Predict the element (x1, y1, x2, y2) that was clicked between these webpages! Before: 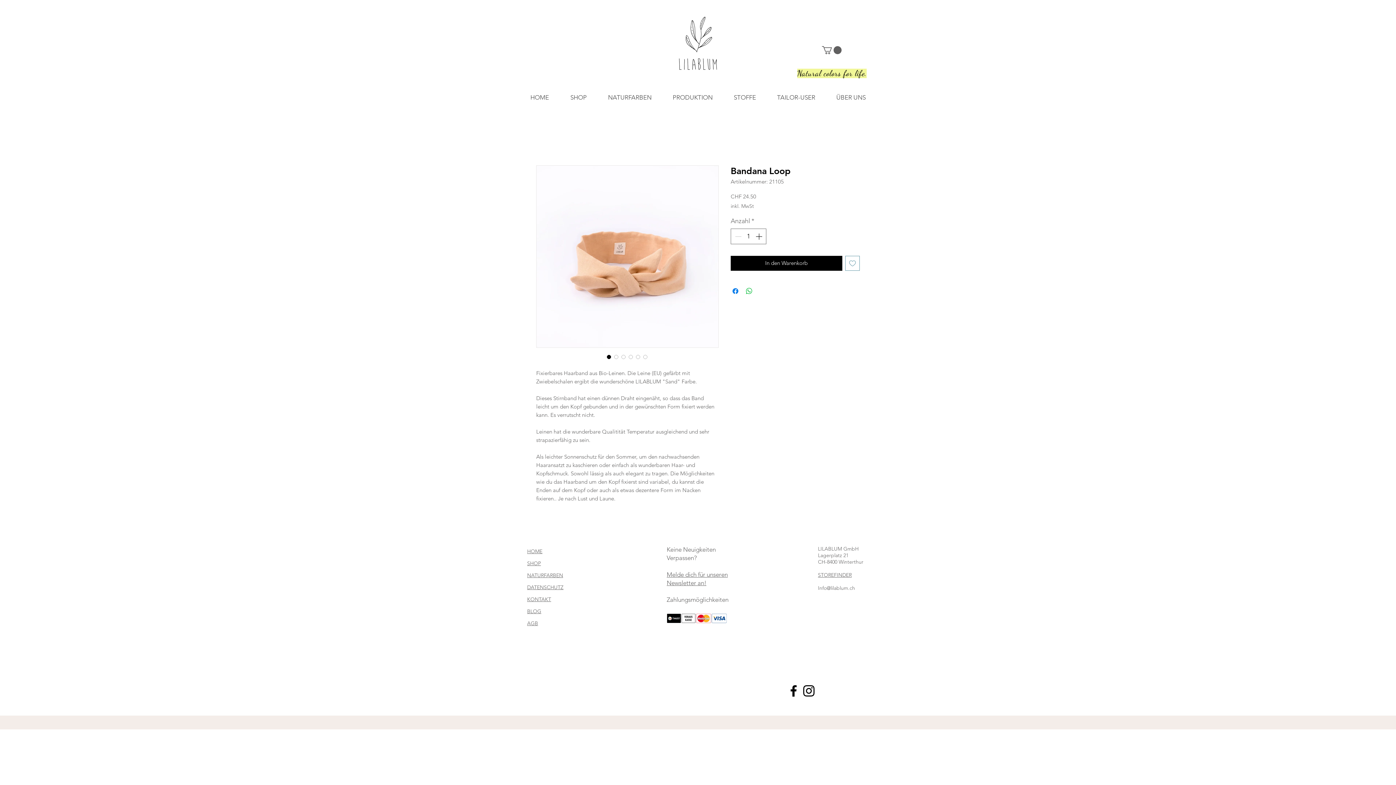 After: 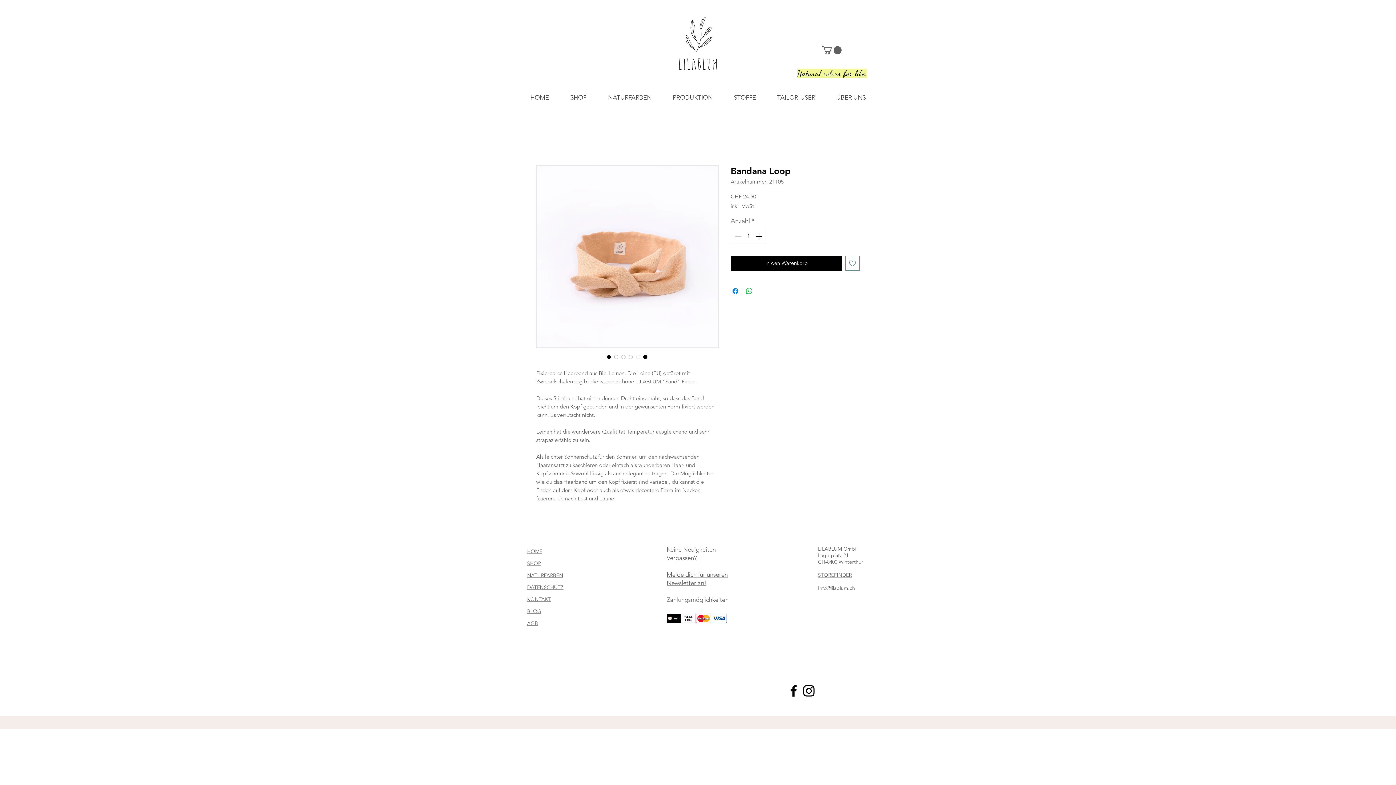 Action: bbox: (641, 353, 649, 360) label: Bildauswahl: Bandana Loop